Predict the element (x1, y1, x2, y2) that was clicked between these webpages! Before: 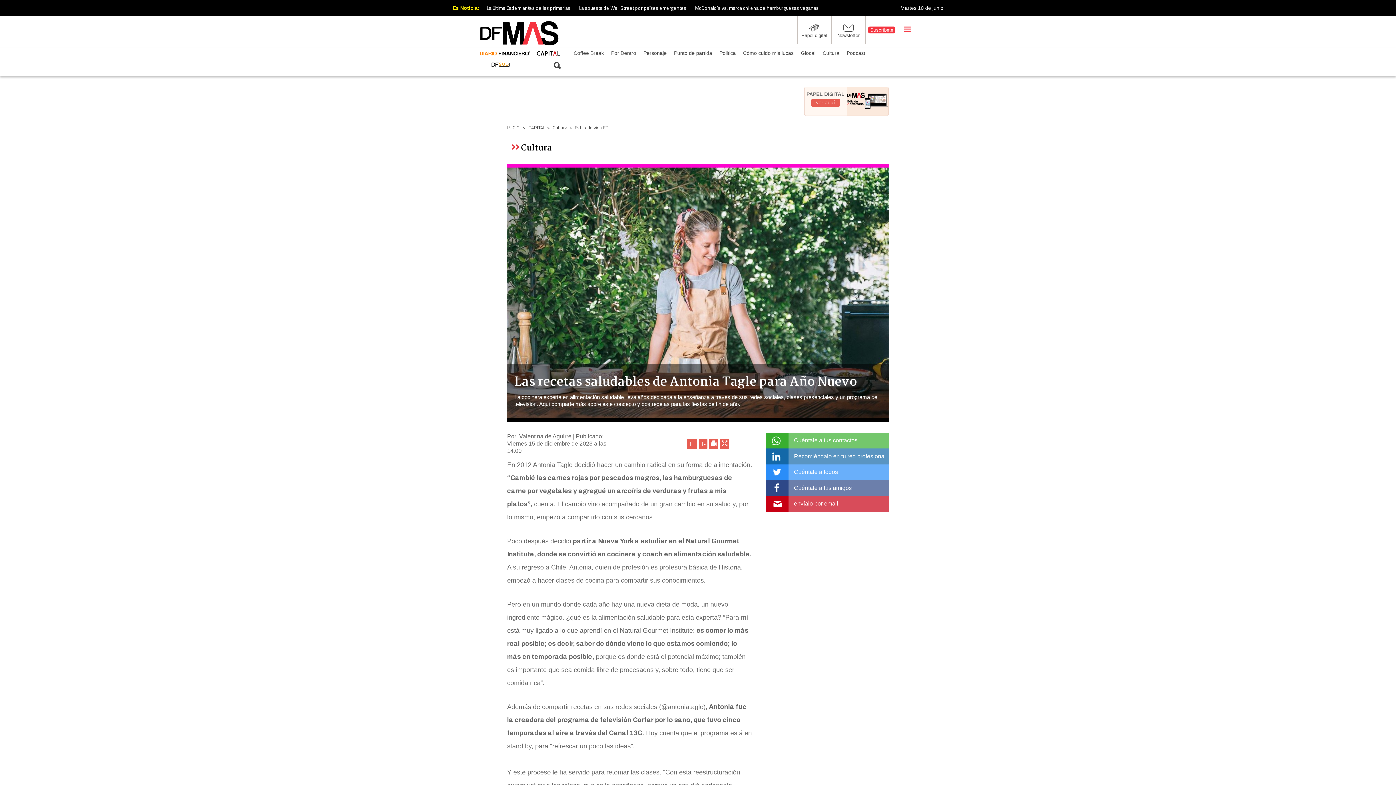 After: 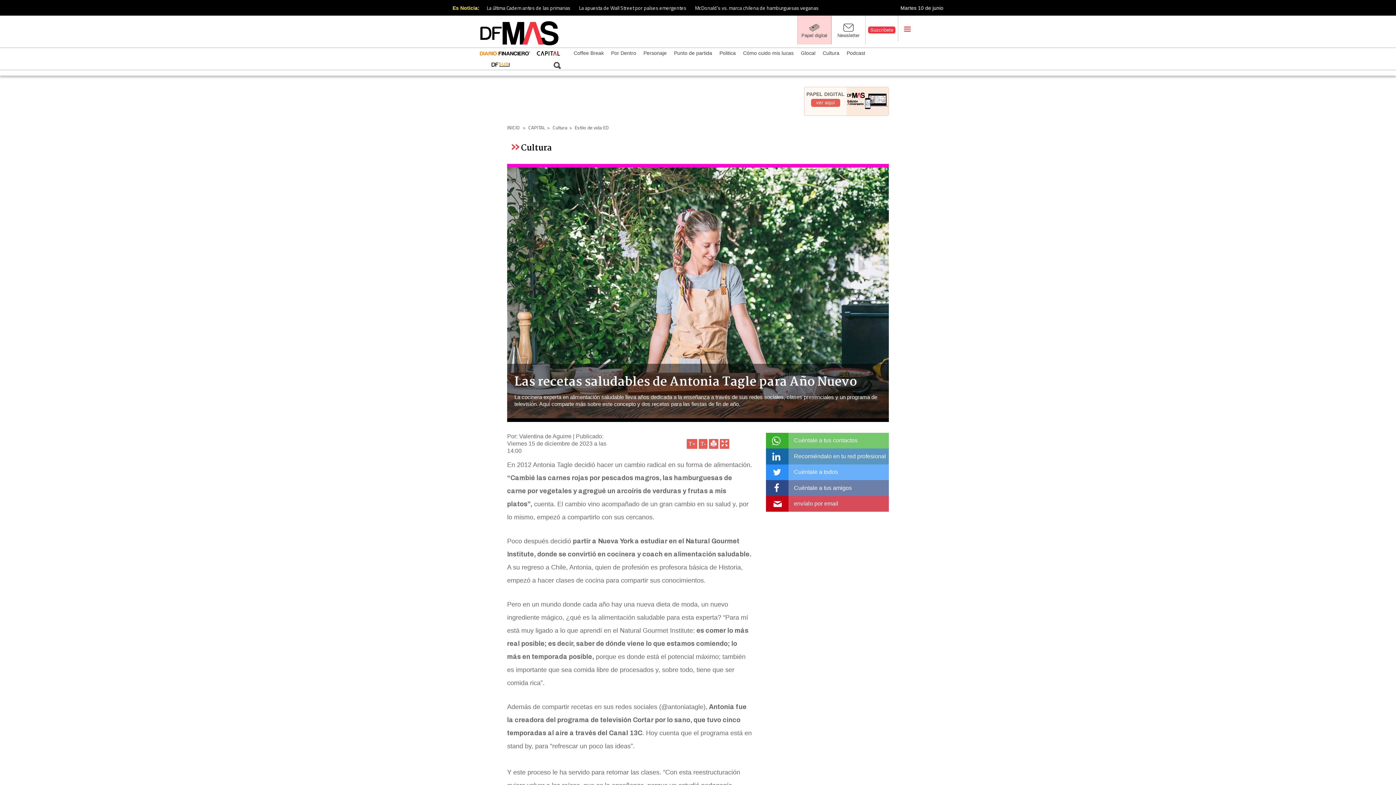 Action: bbox: (797, 15, 831, 44) label: Papel digital